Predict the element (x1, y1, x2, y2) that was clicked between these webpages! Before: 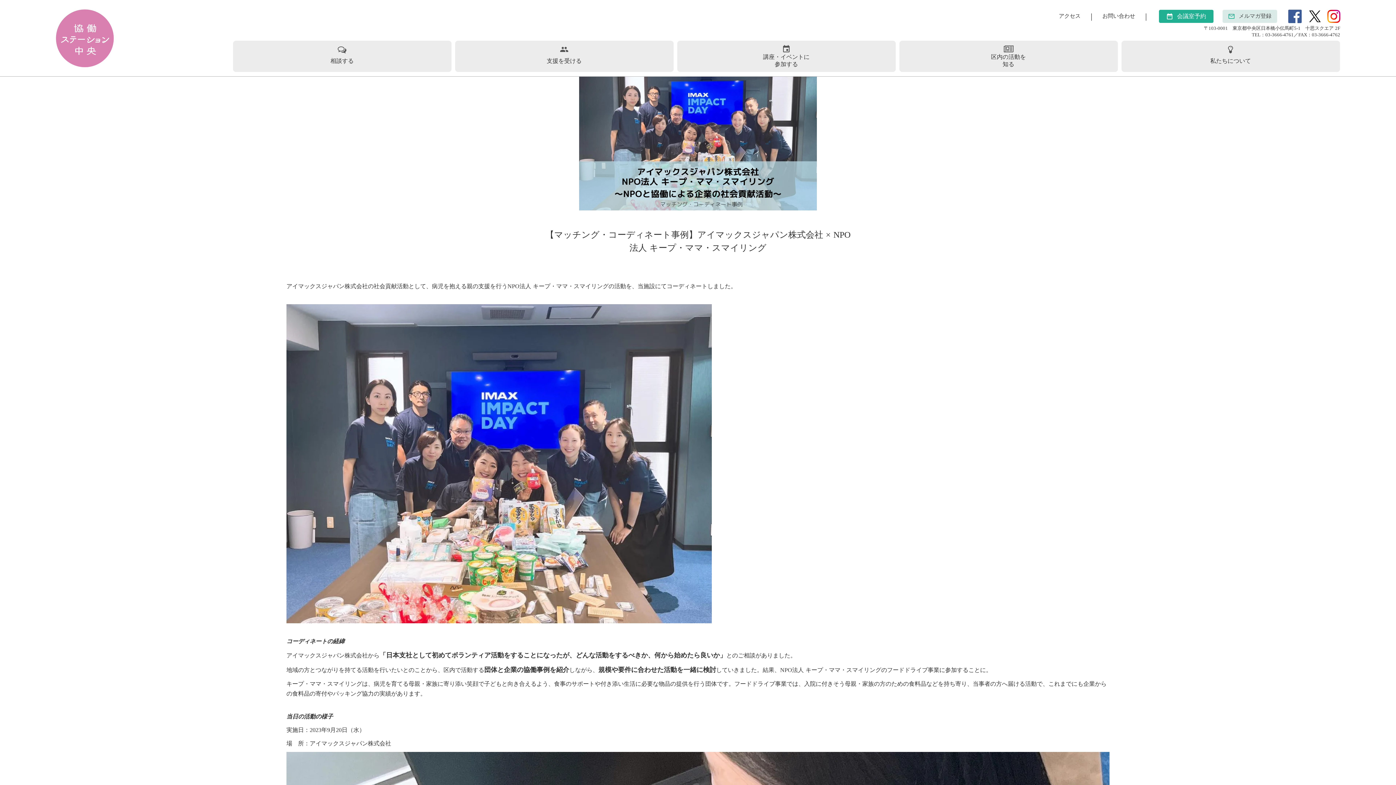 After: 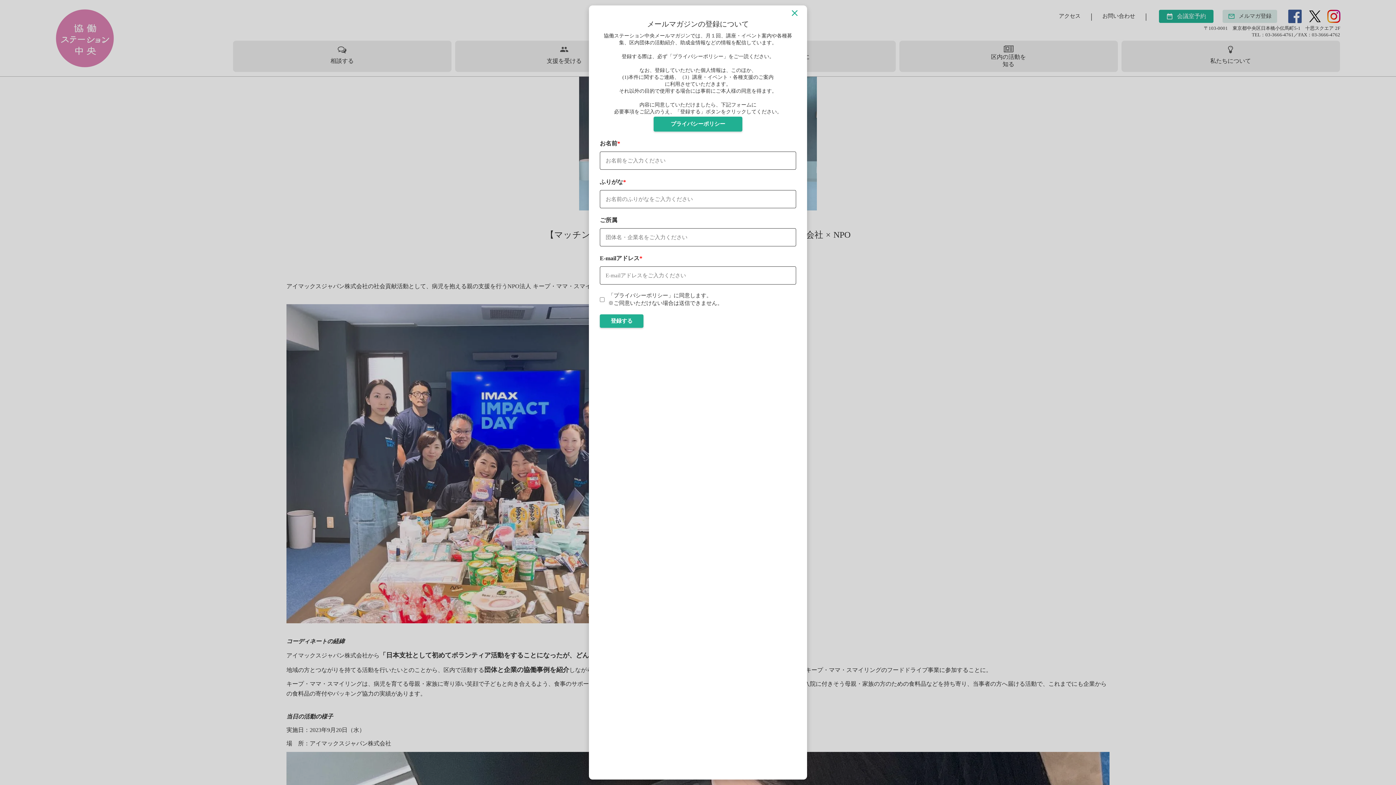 Action: bbox: (1222, 9, 1277, 22) label: mail_outline

メルマガ登録